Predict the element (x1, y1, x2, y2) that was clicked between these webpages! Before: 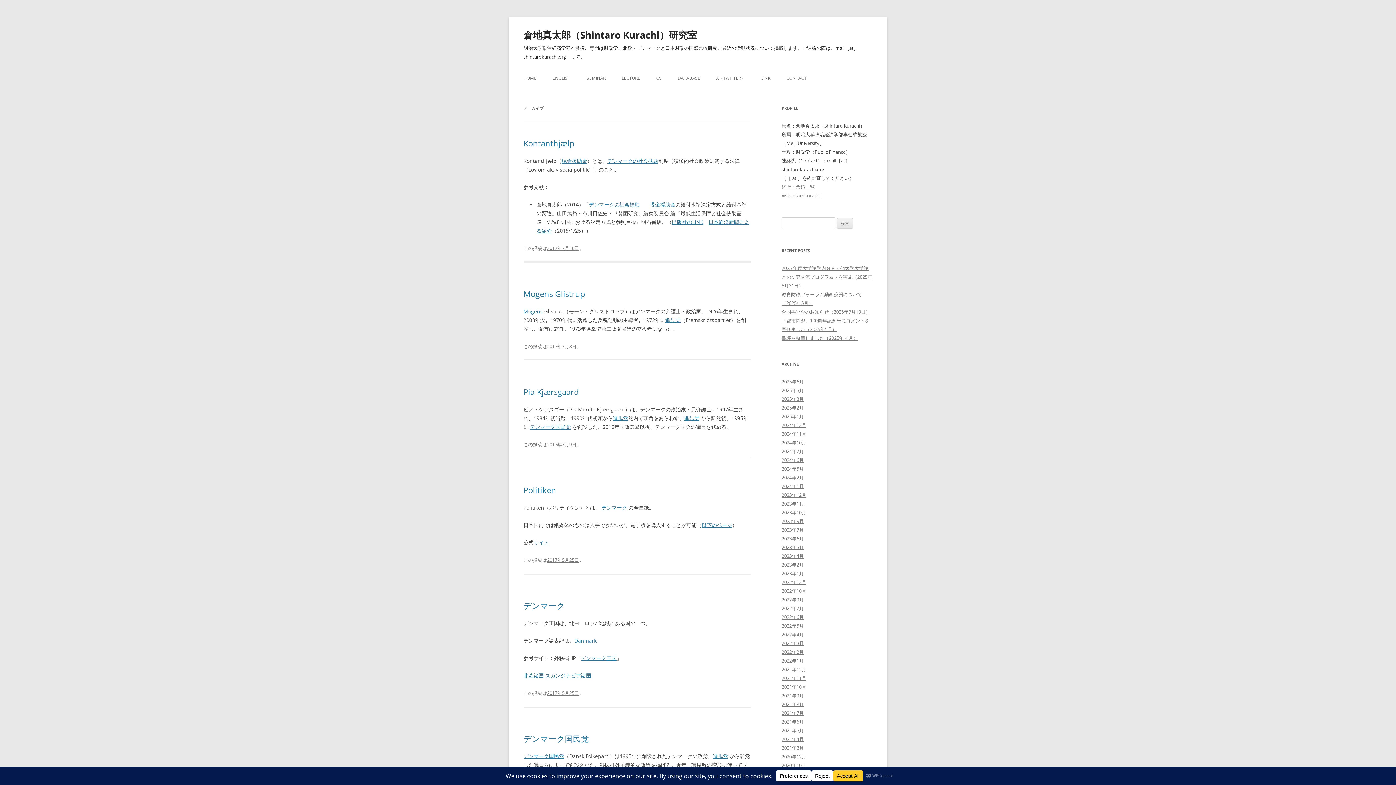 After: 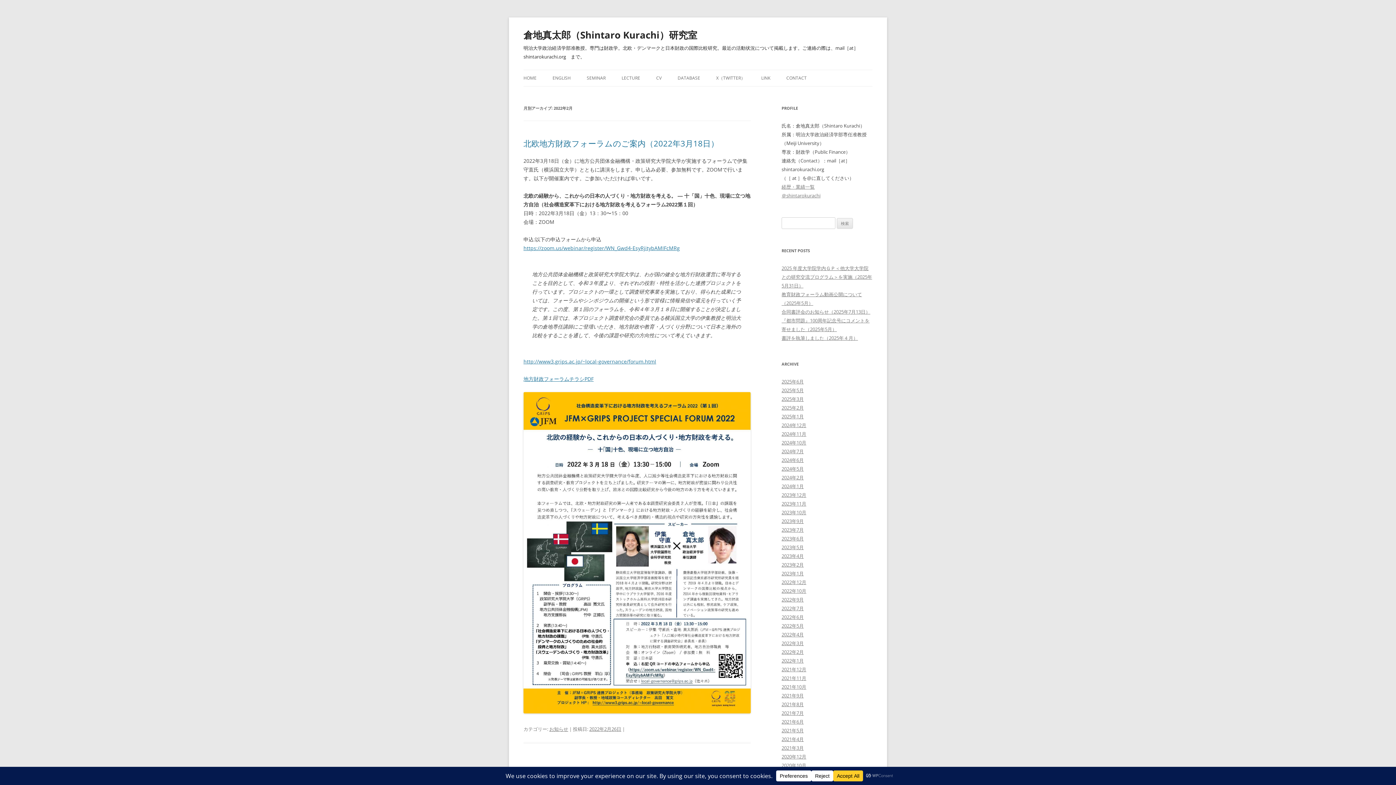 Action: label: 2022年2月 bbox: (781, 649, 804, 655)